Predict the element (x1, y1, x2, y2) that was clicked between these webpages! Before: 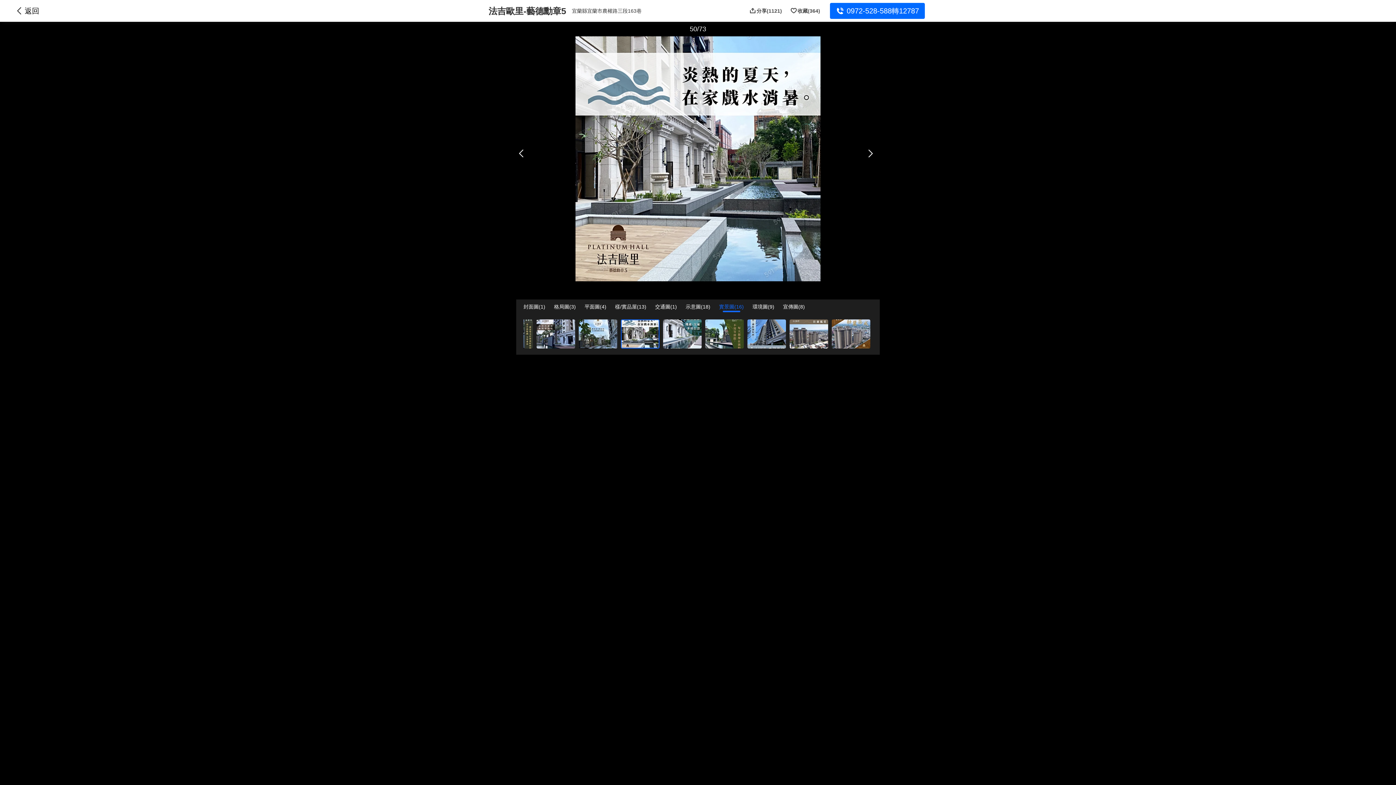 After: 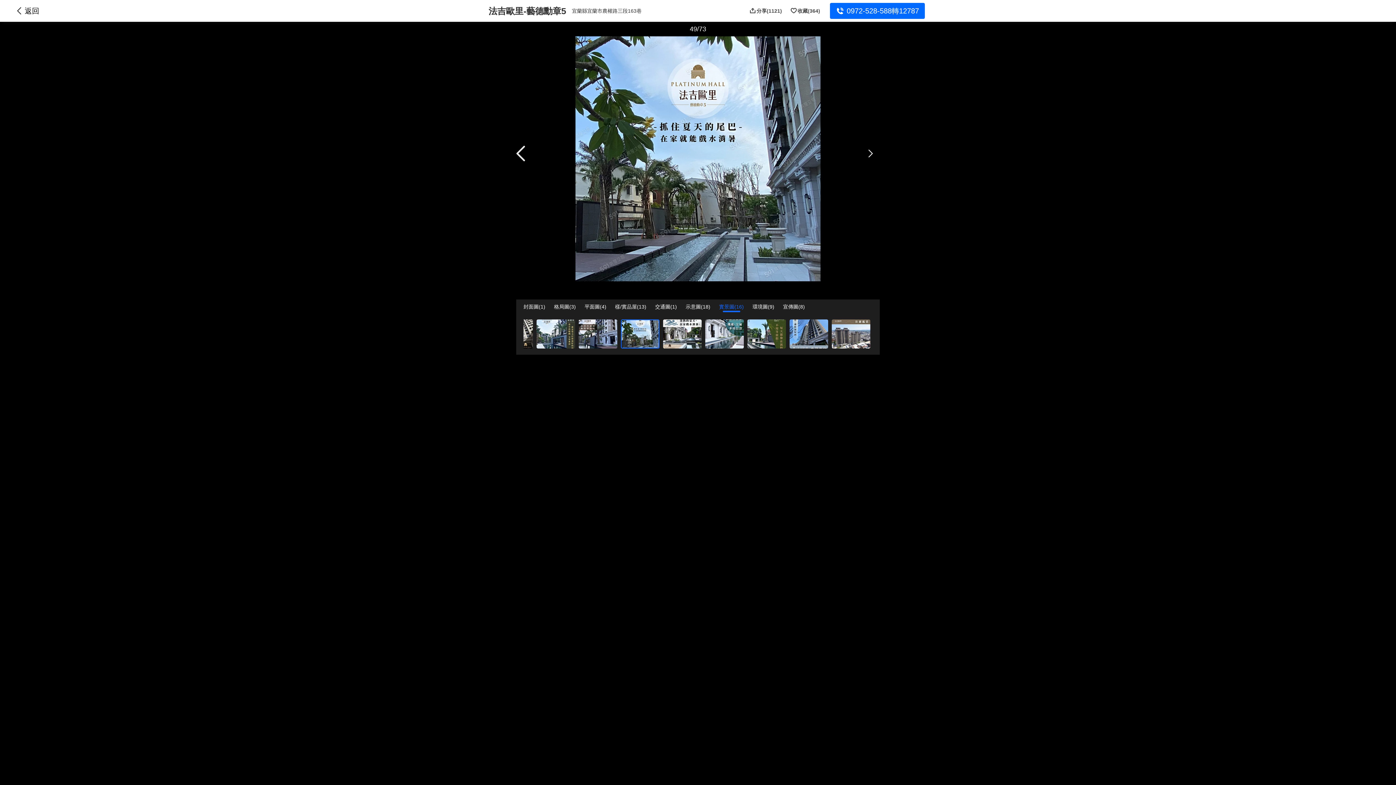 Action: bbox: (516, 138, 530, 168)